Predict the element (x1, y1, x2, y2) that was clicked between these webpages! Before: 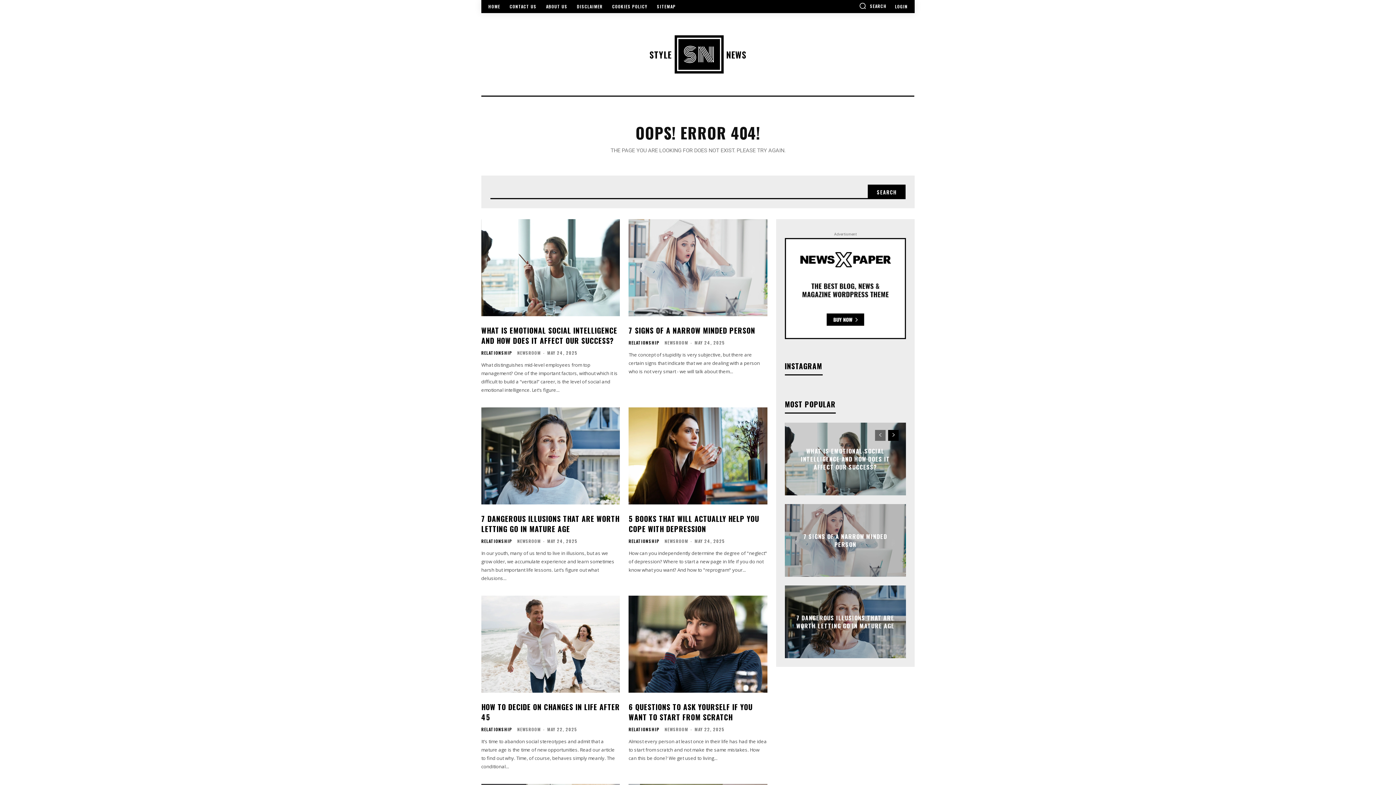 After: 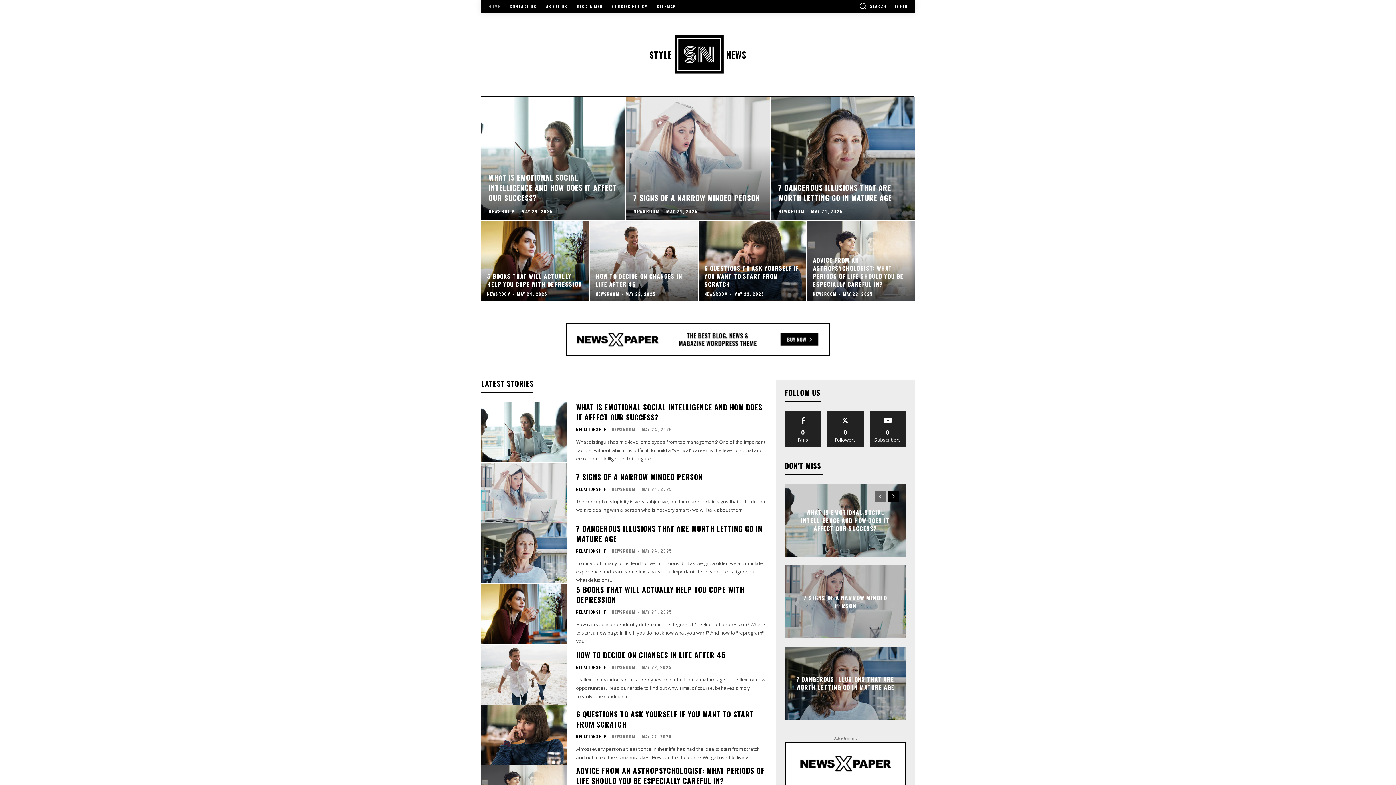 Action: label: HOME bbox: (484, 4, 504, 8)